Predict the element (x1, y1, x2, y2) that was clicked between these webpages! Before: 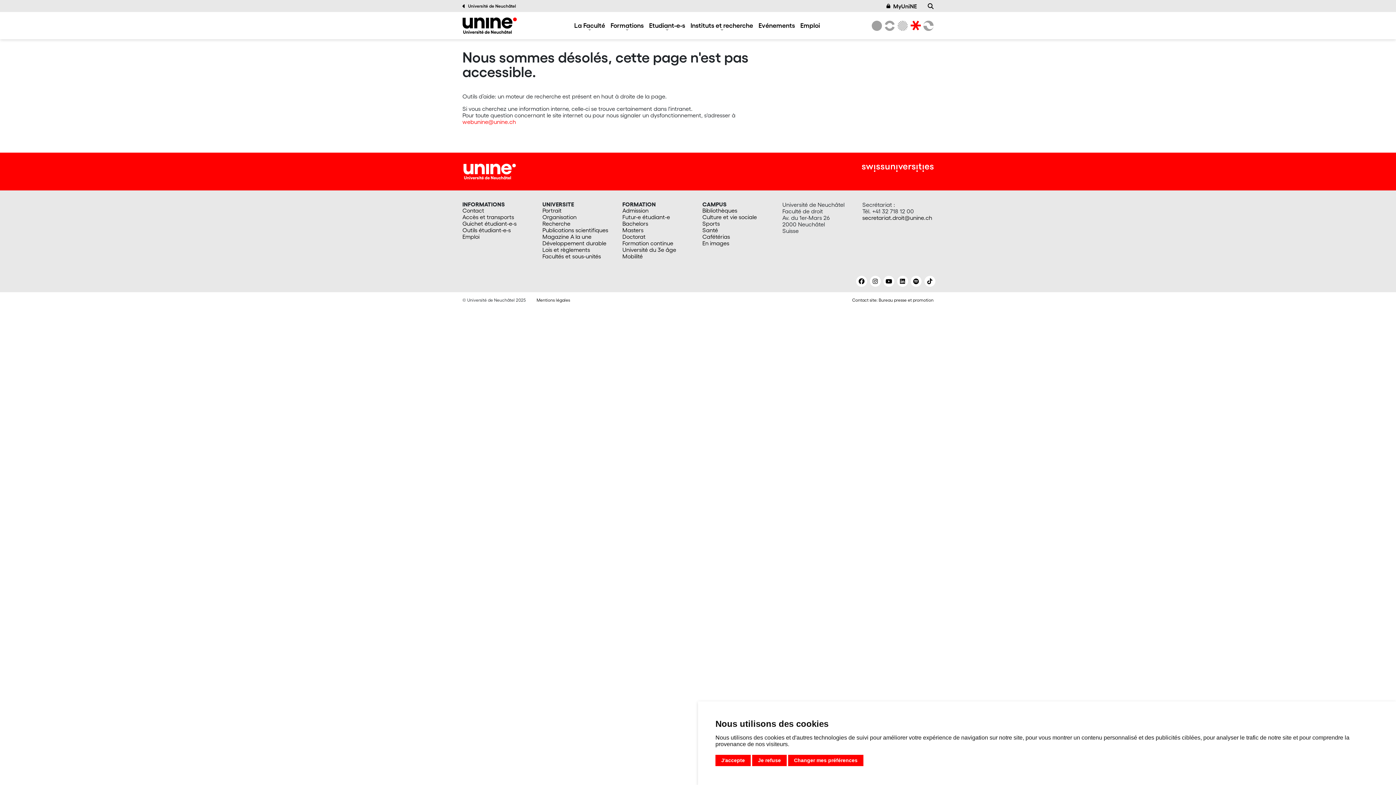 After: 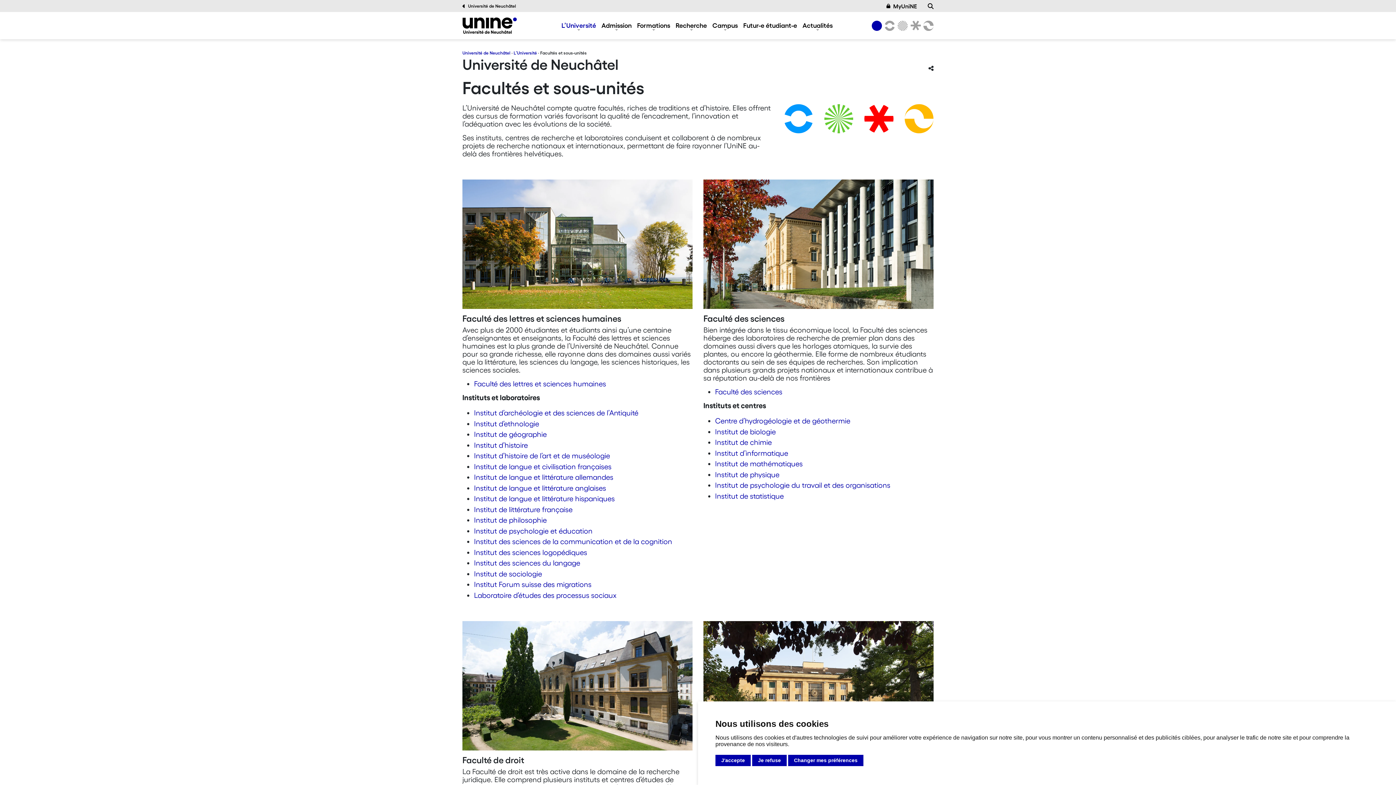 Action: bbox: (542, 253, 613, 259) label: Facultés et sous-unités